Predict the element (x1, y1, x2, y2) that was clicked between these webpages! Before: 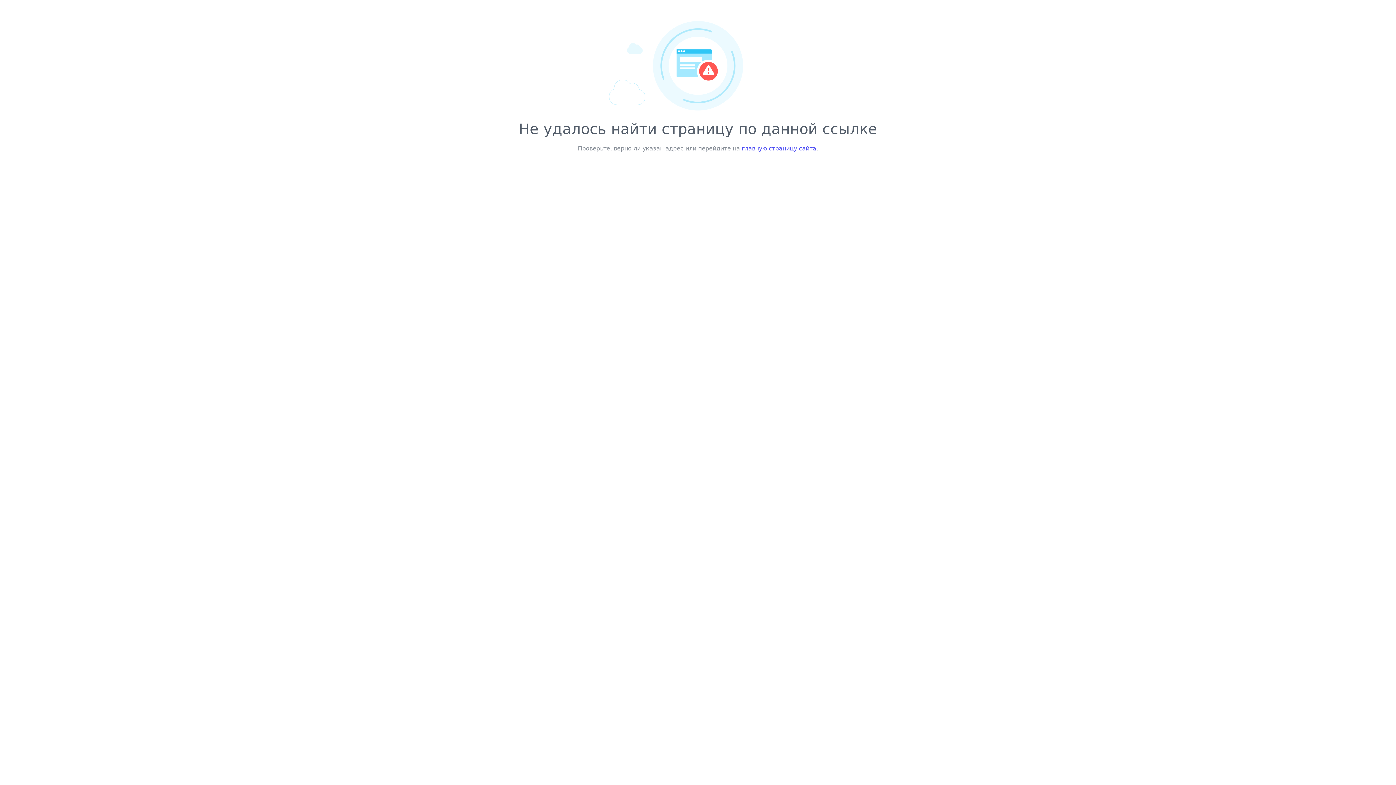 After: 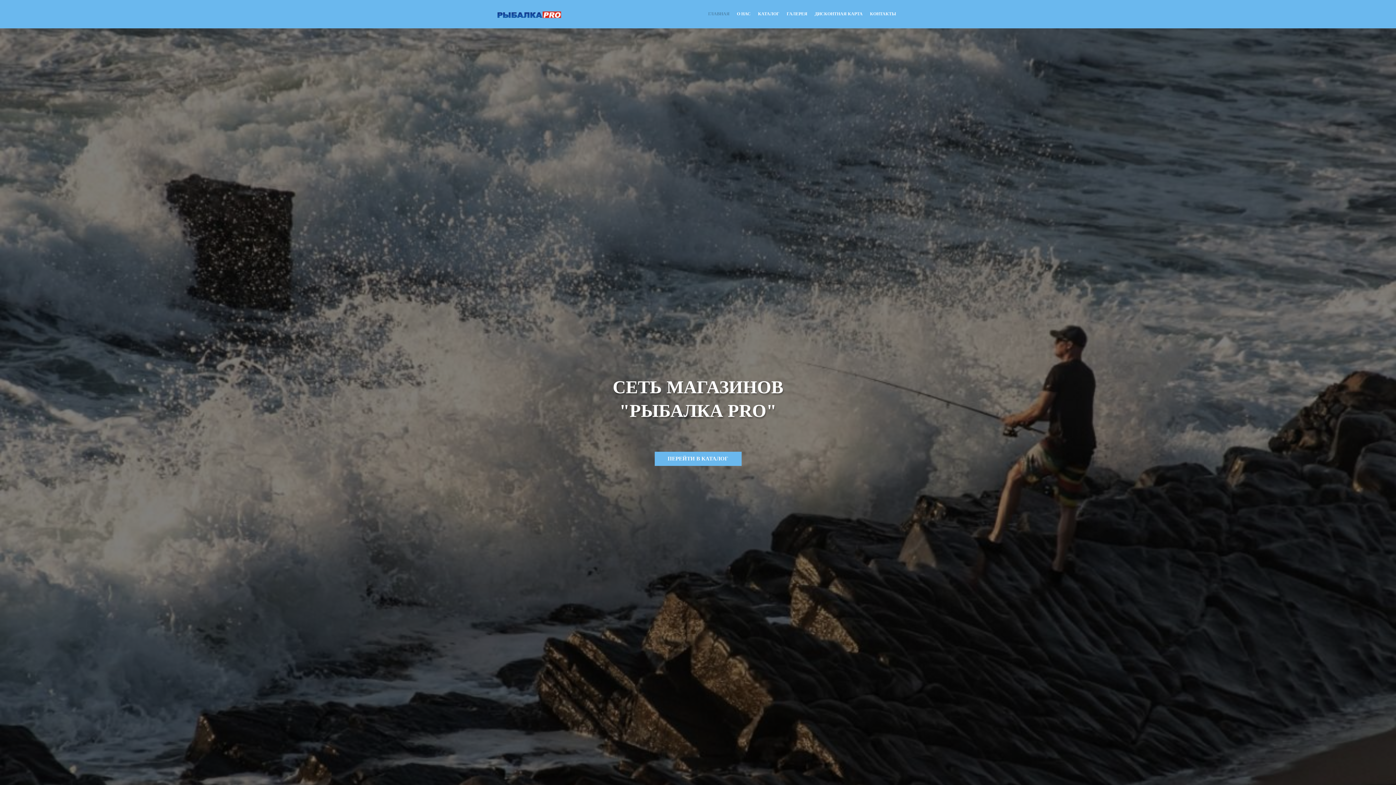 Action: bbox: (742, 145, 816, 152) label: главную страницу сайта